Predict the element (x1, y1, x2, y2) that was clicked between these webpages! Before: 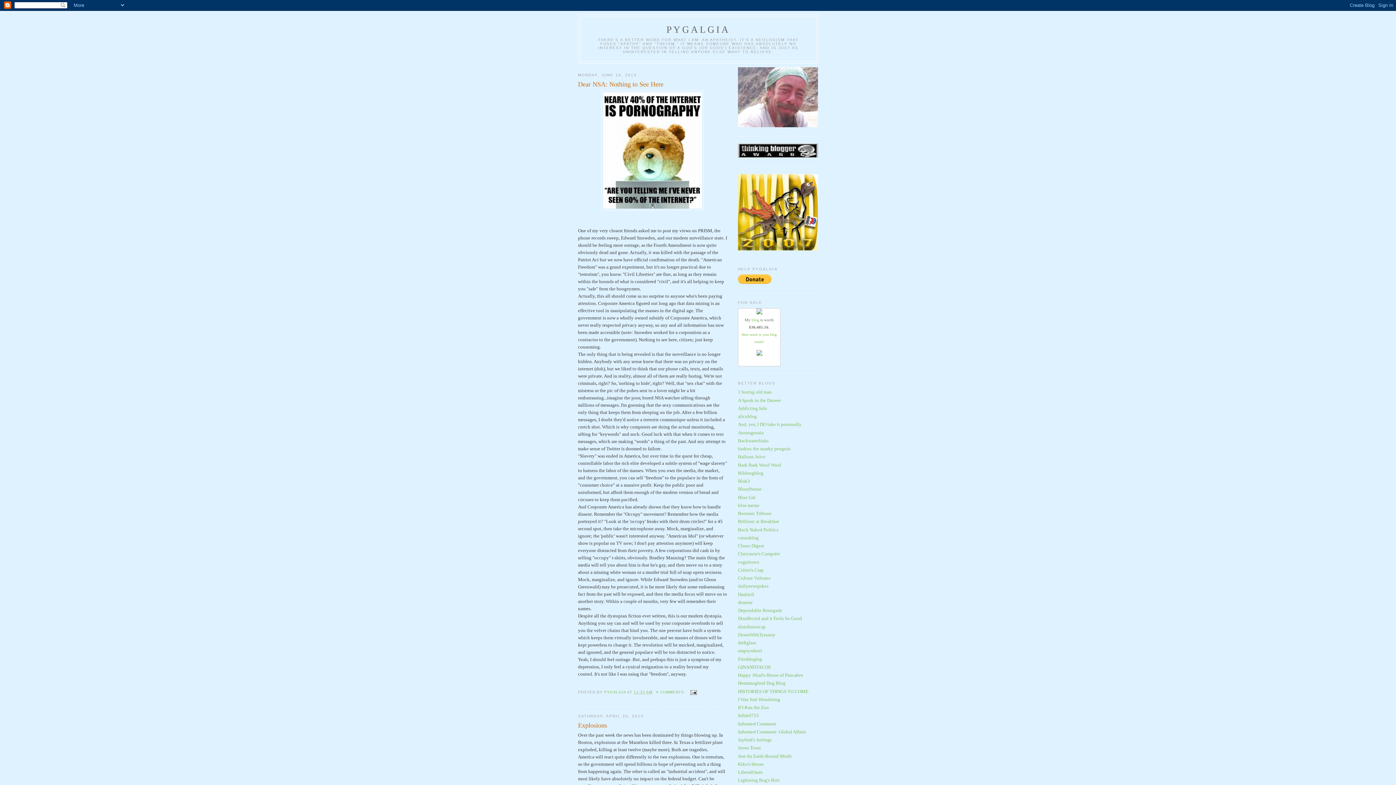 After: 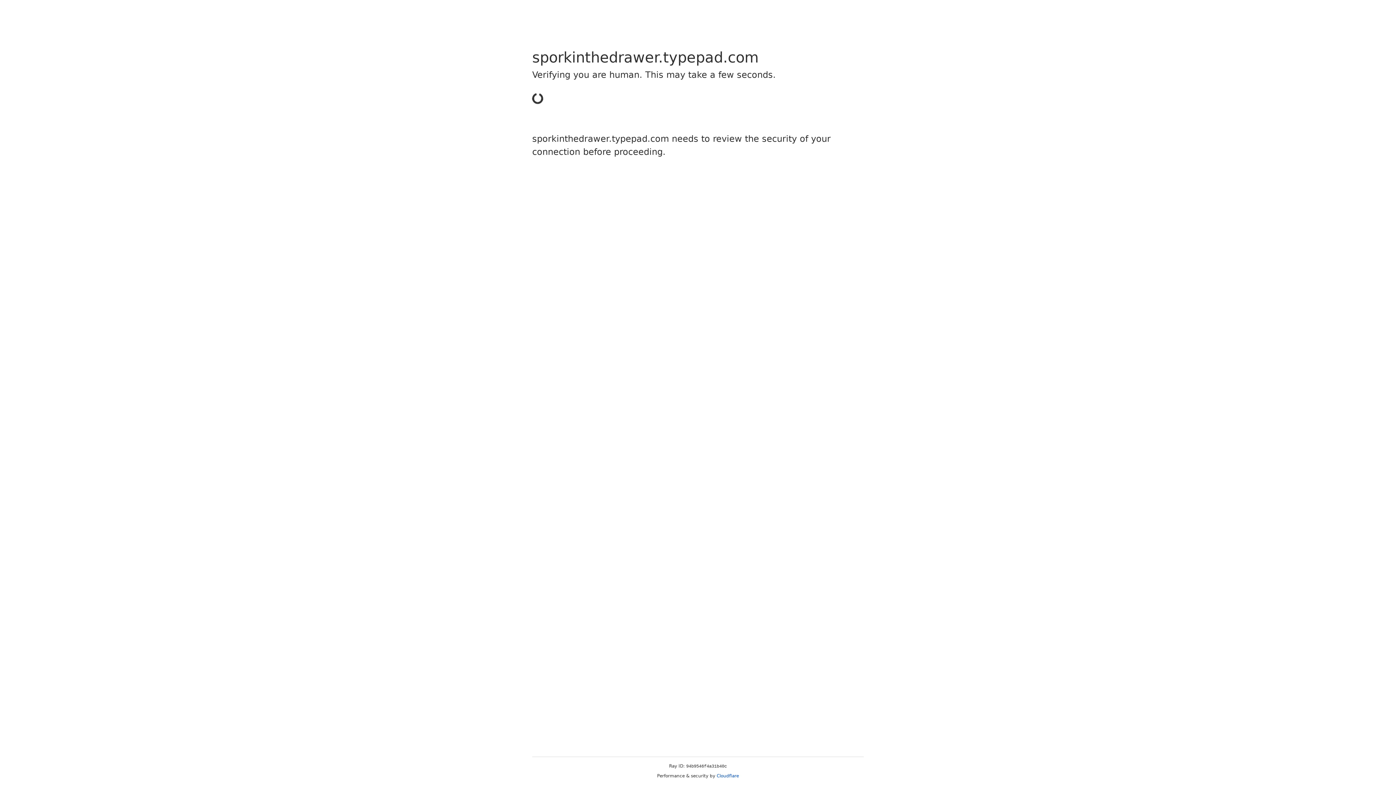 Action: label: A Spork in the Drawer bbox: (738, 397, 781, 403)